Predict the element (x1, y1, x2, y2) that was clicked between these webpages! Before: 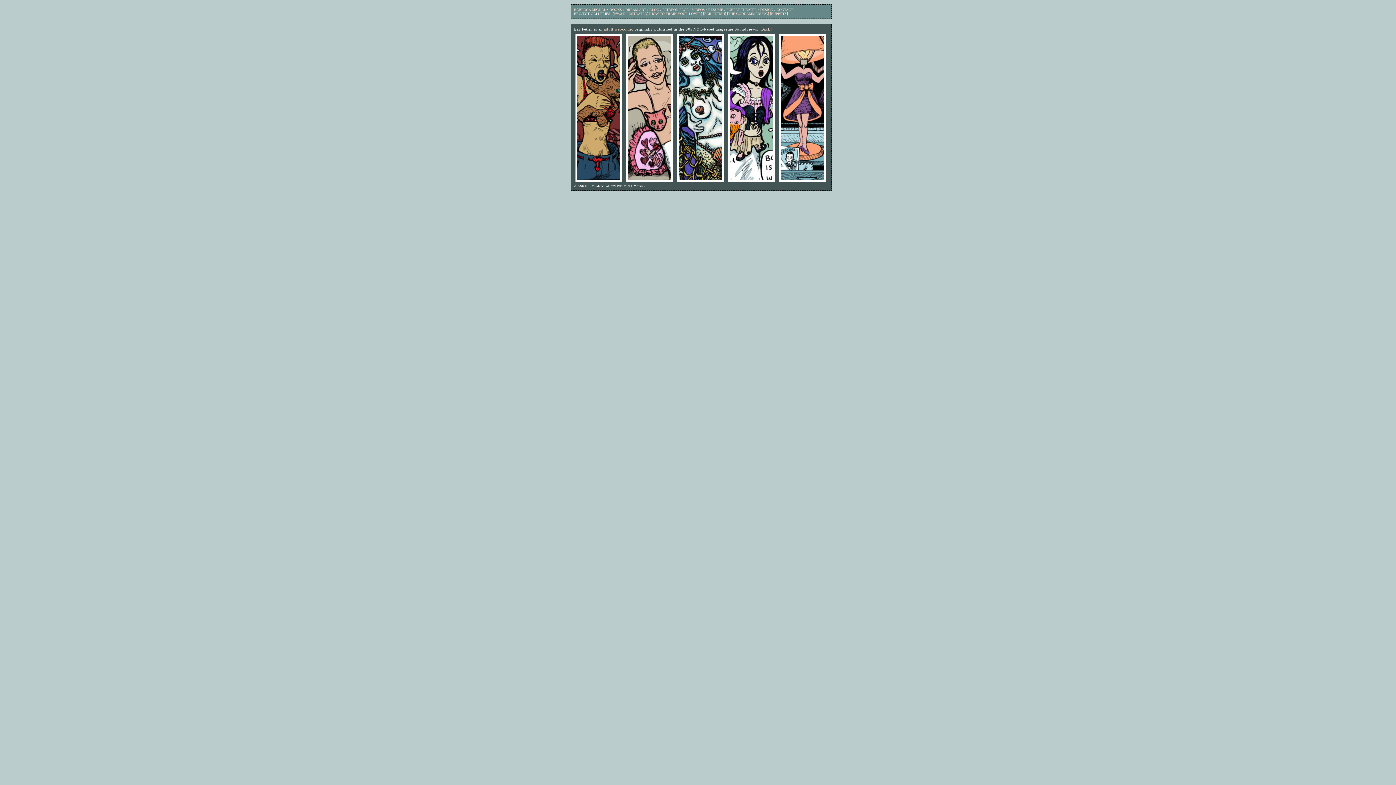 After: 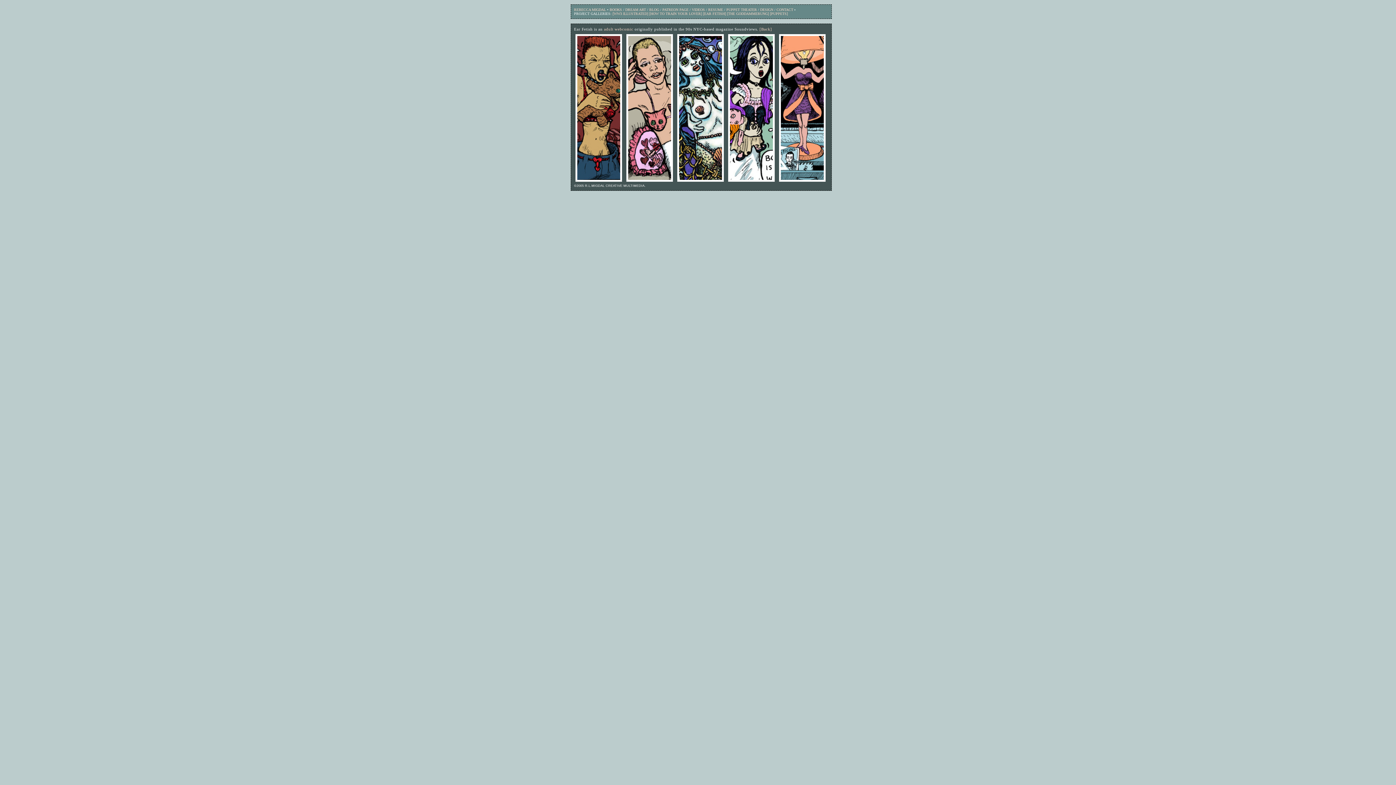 Action: label: [EAR FETISH] bbox: (703, 11, 726, 15)